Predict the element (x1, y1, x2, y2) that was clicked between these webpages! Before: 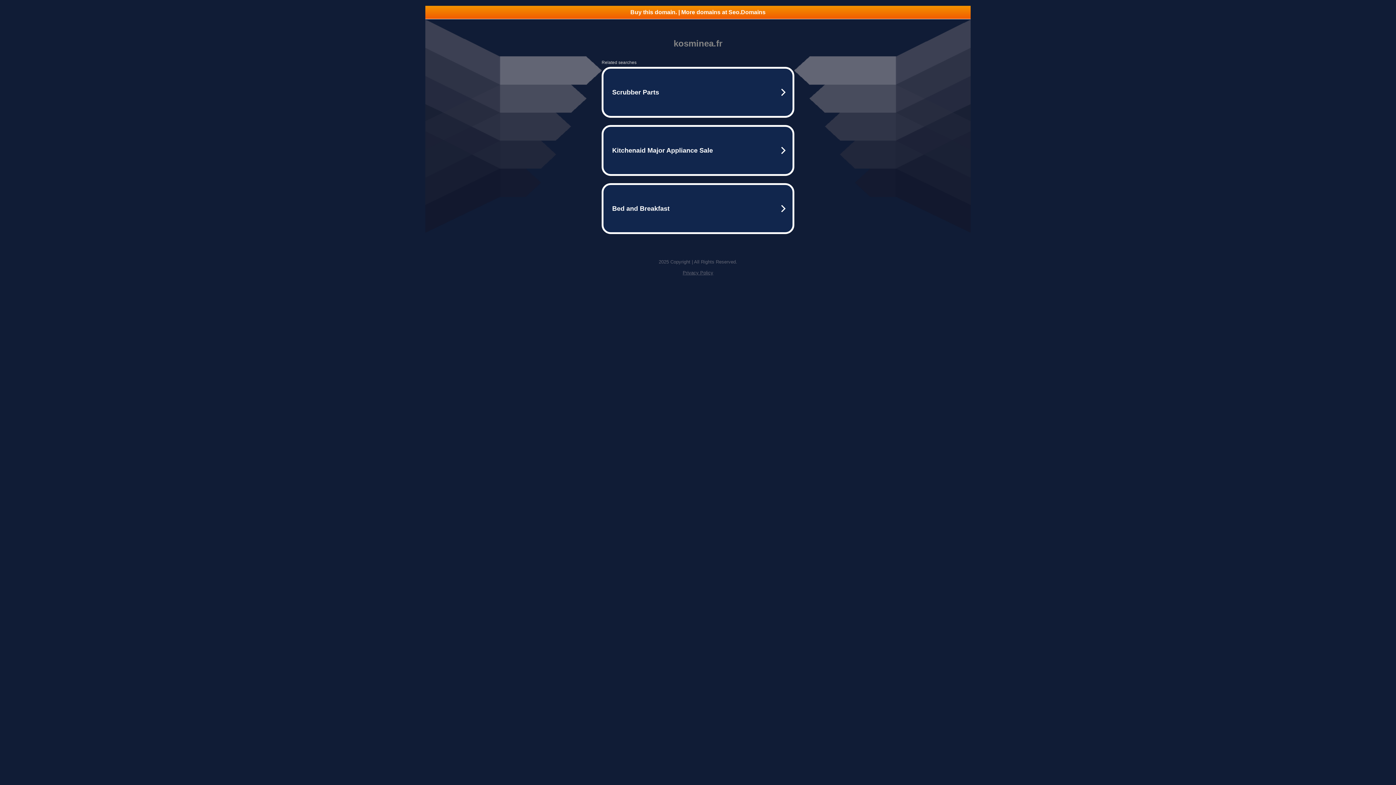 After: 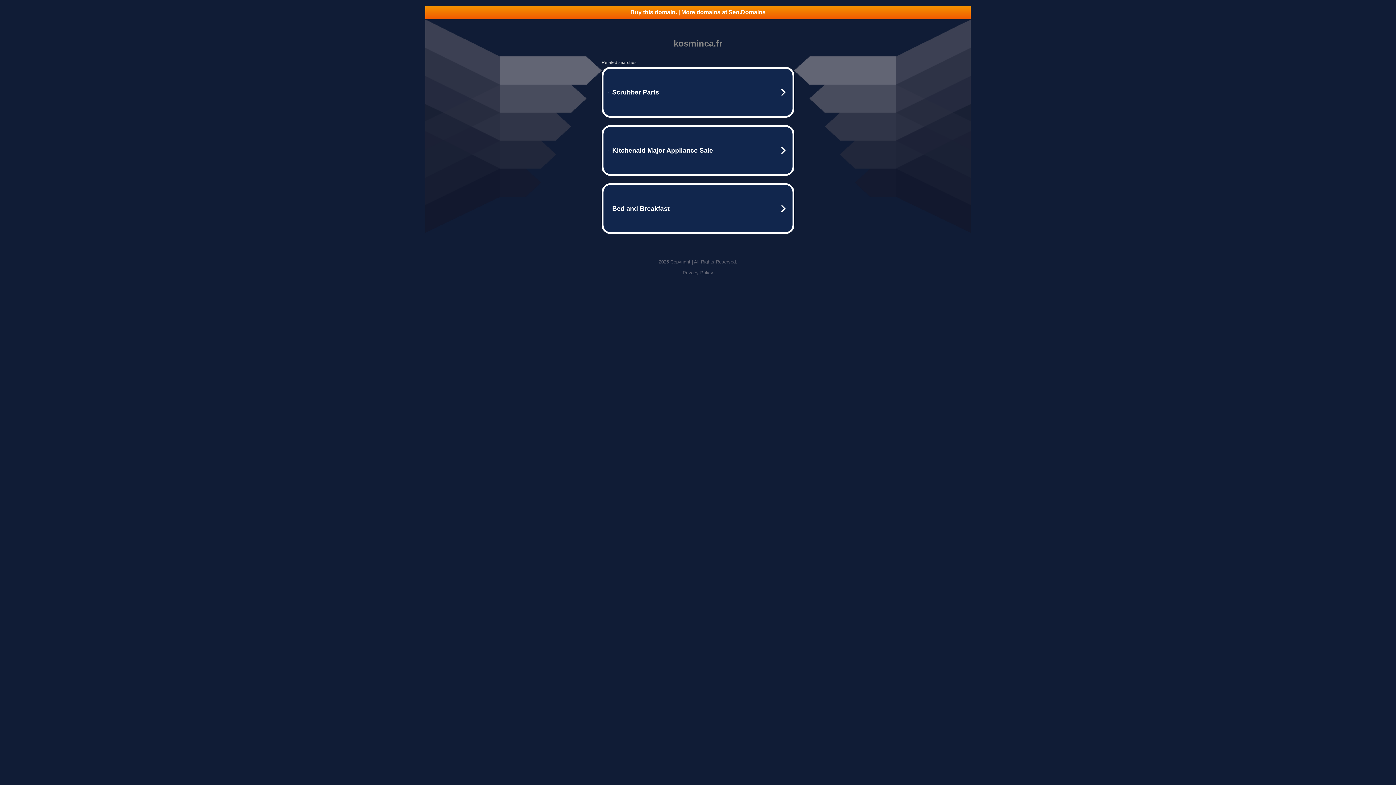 Action: label: Buy this domain. | More domains at Seo.Domains bbox: (425, 5, 970, 18)